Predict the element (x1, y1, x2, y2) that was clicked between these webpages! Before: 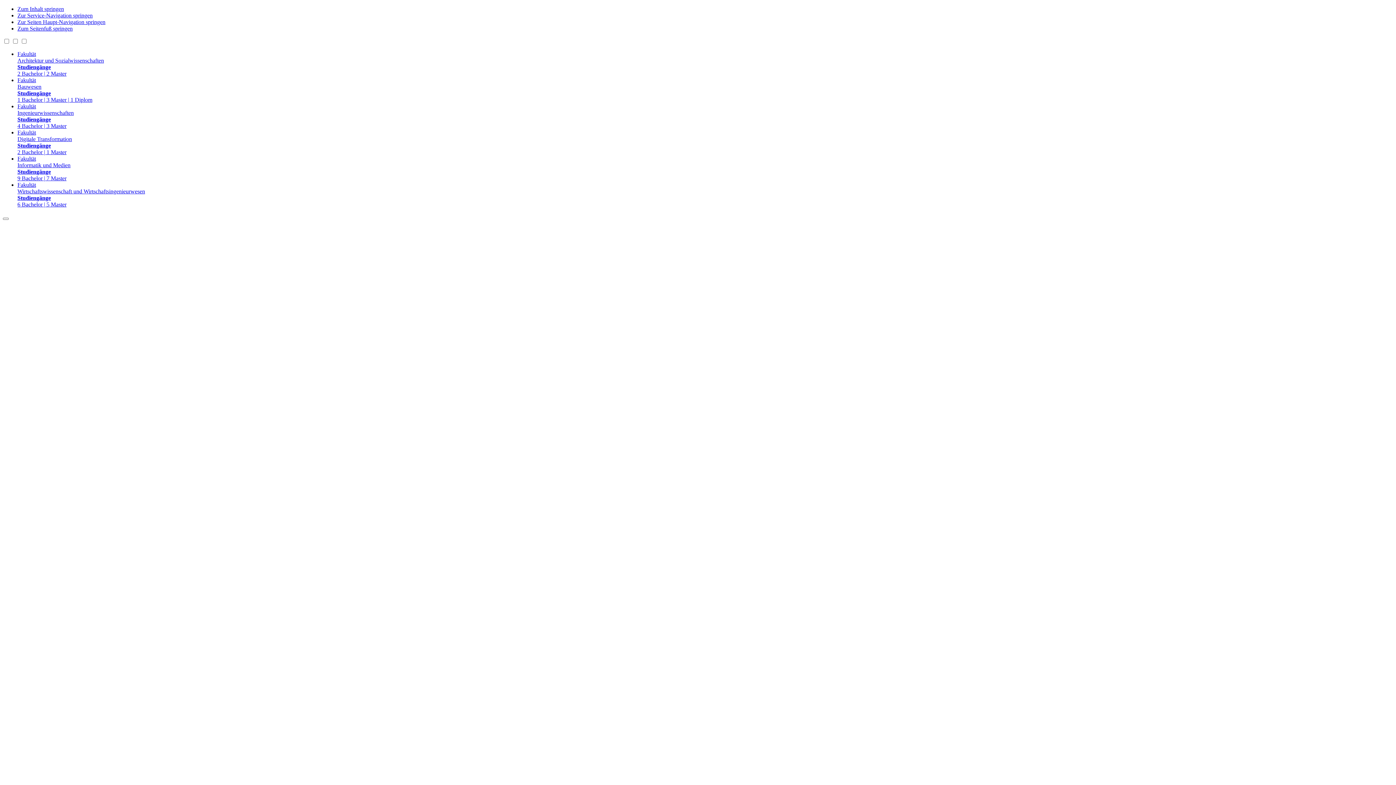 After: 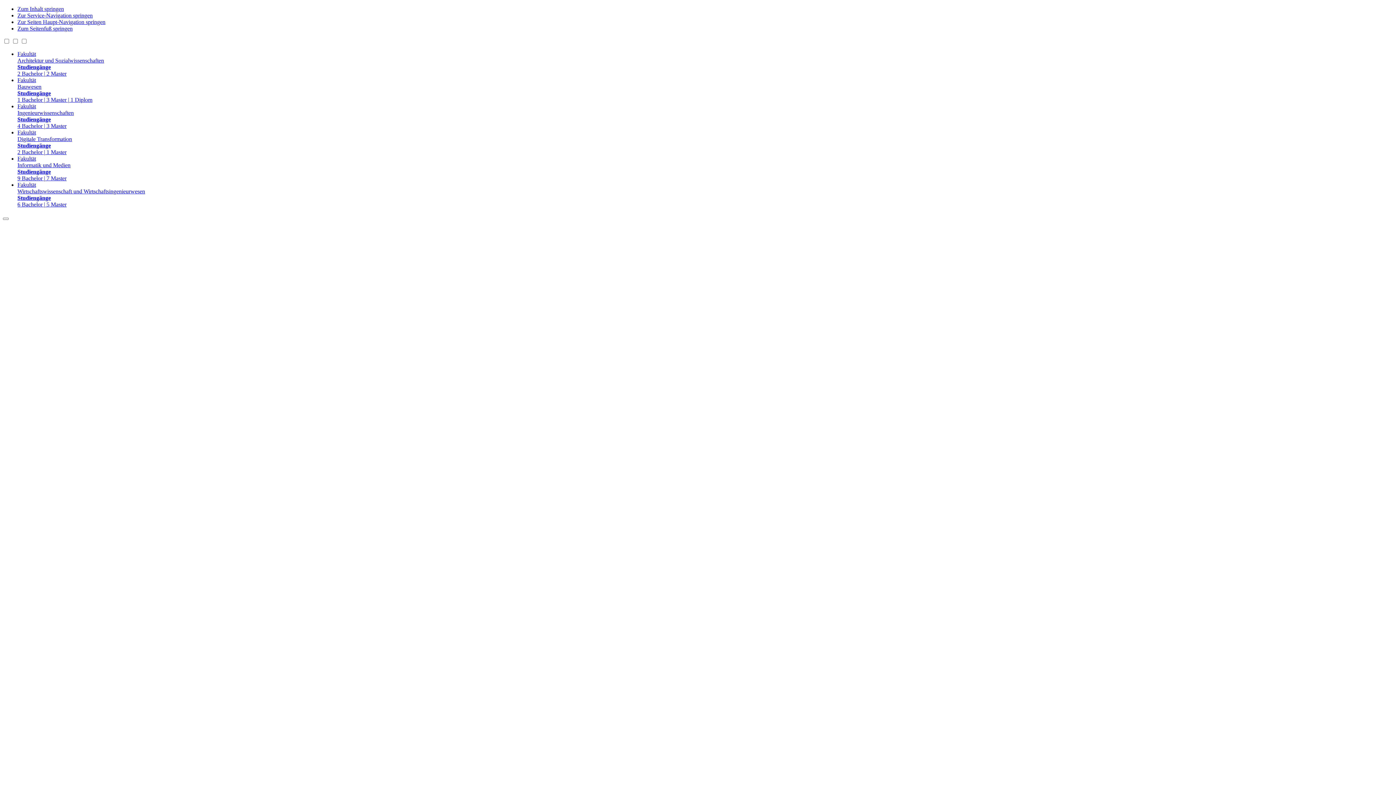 Action: bbox: (17, 50, 1393, 77) label: Fakultät
Architektur und Sozialwissenschaften
Studiengänge
2 Bachelor | 2 Master